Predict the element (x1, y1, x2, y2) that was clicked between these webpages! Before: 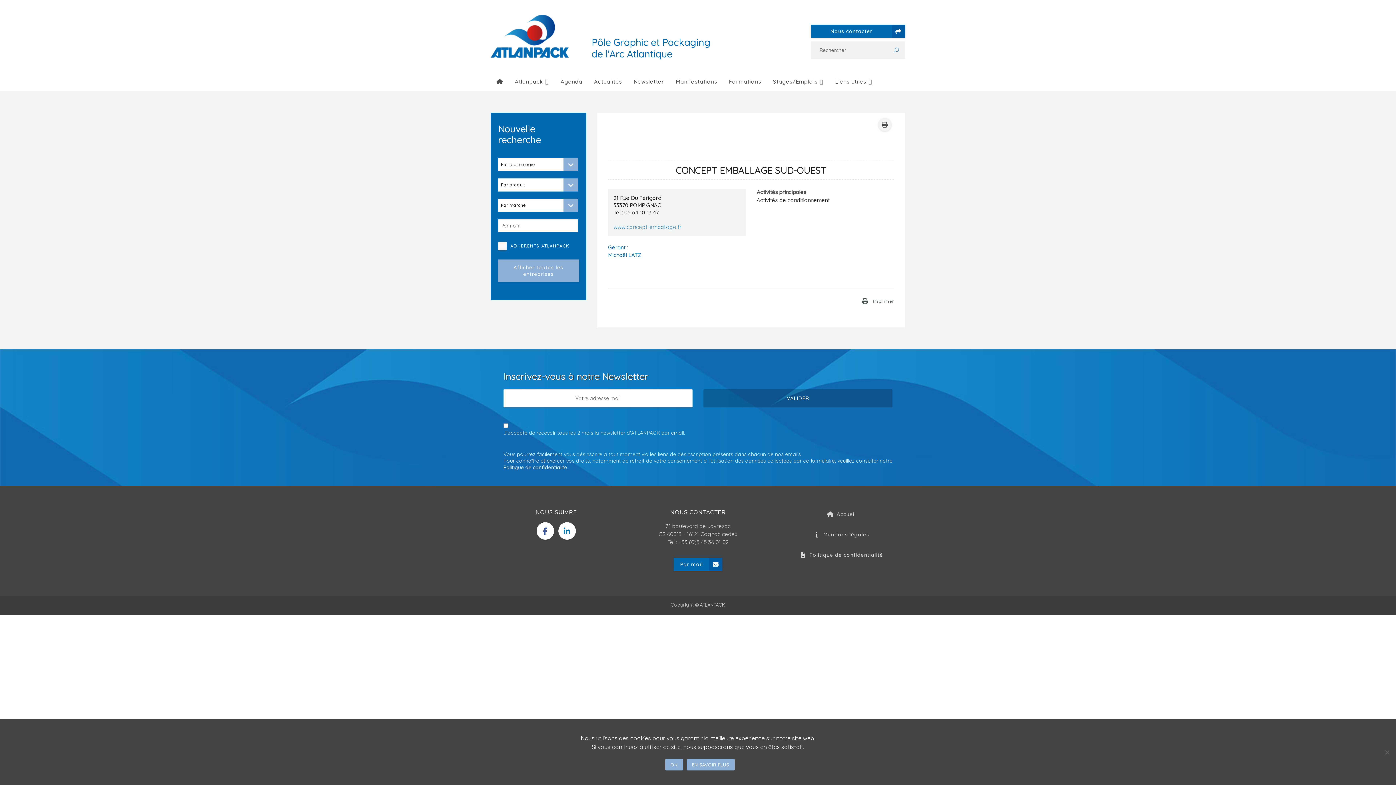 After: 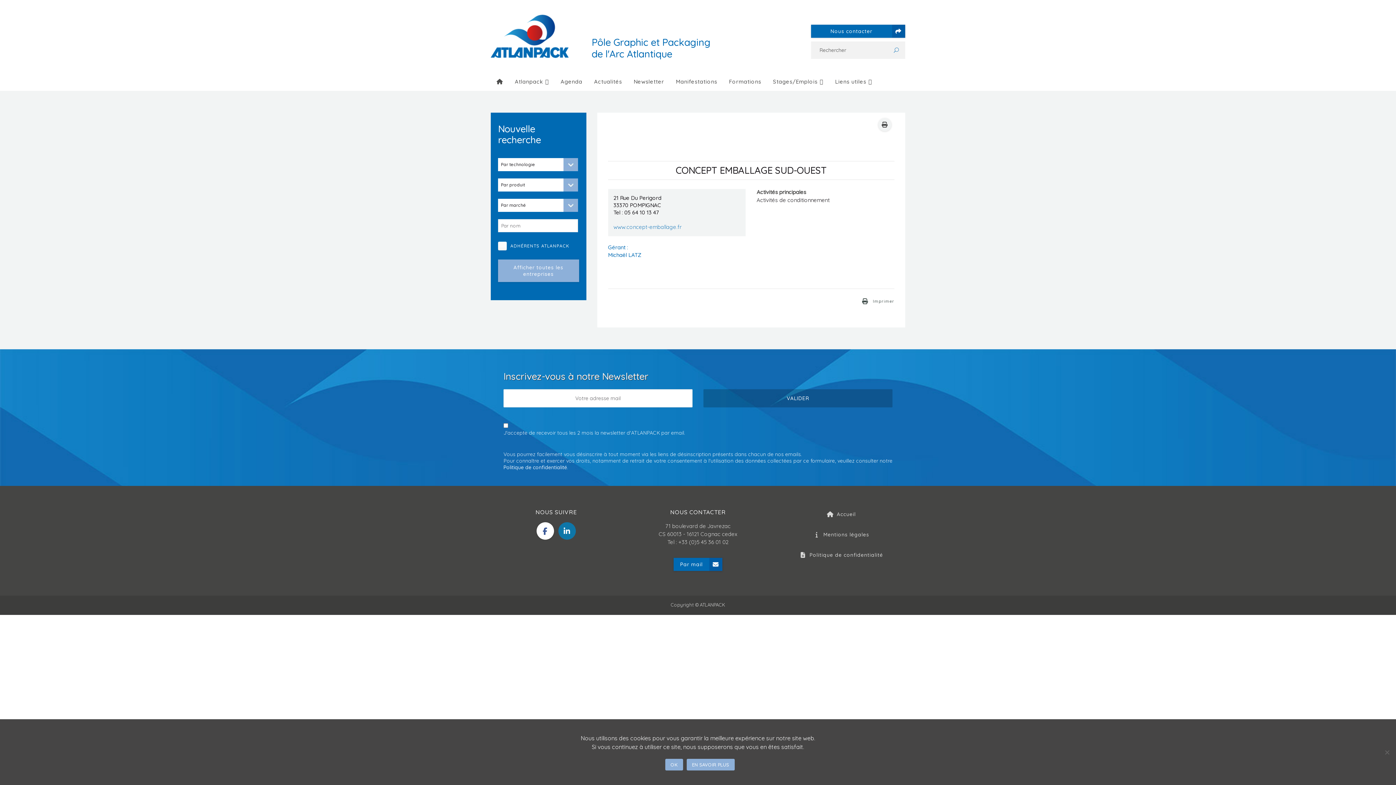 Action: bbox: (558, 522, 576, 540)